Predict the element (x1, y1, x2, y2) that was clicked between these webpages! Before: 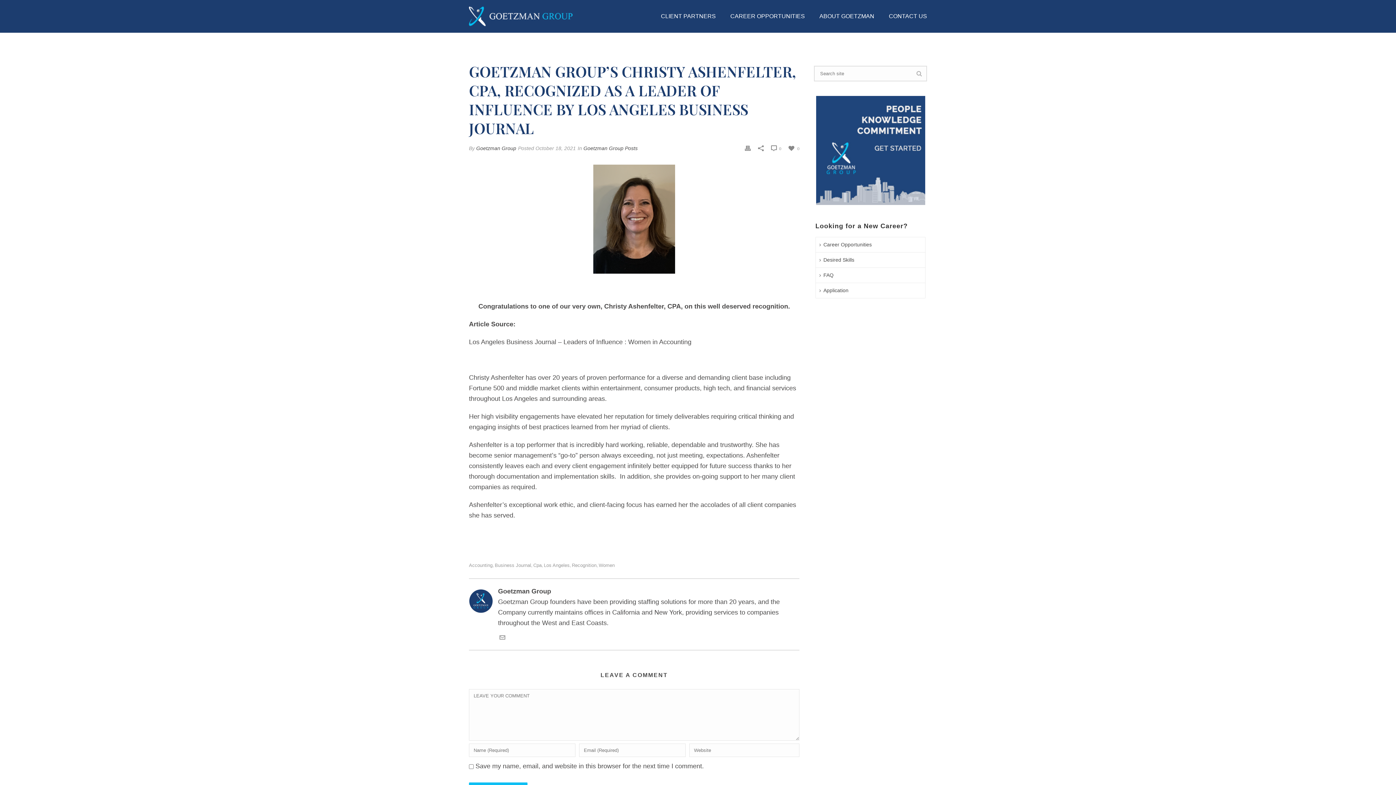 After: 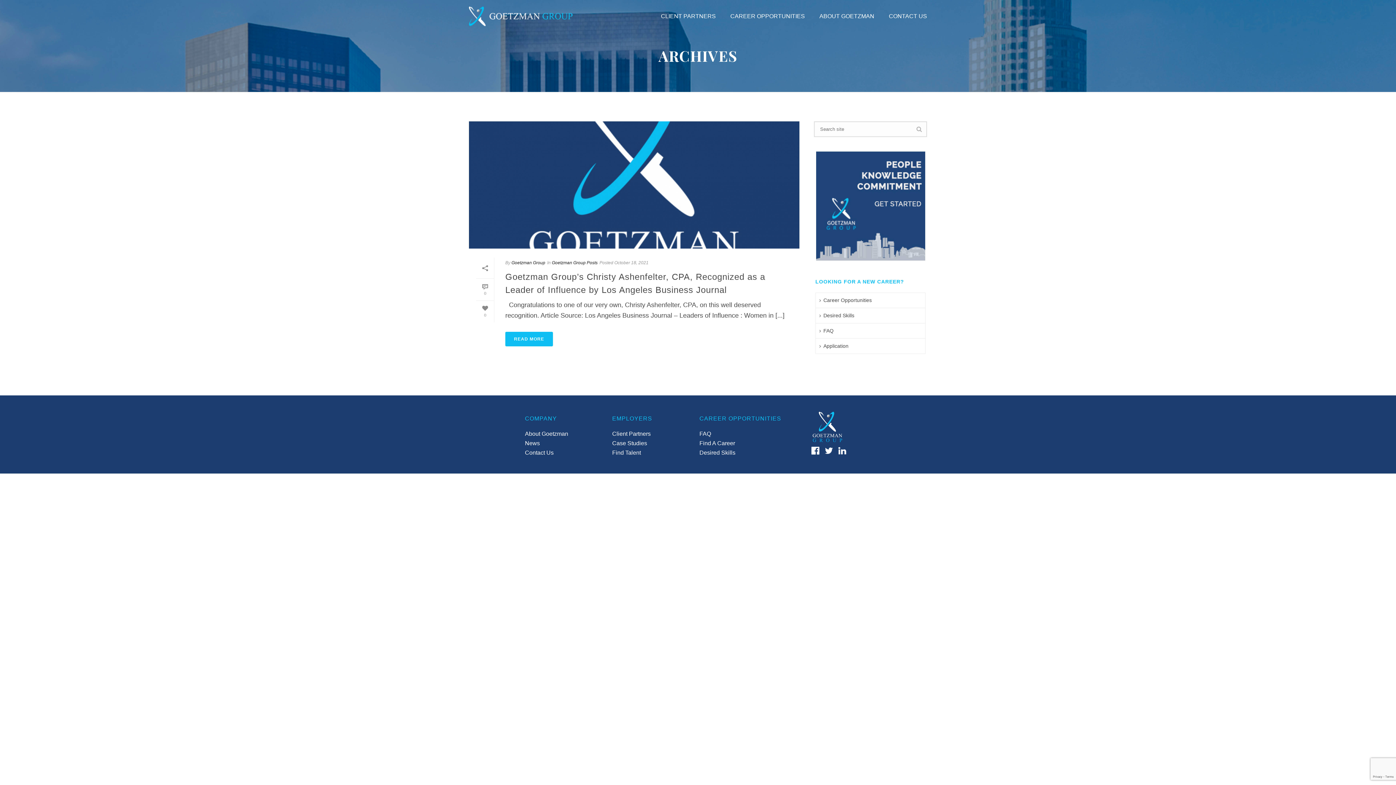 Action: bbox: (598, 563, 614, 568) label: Women